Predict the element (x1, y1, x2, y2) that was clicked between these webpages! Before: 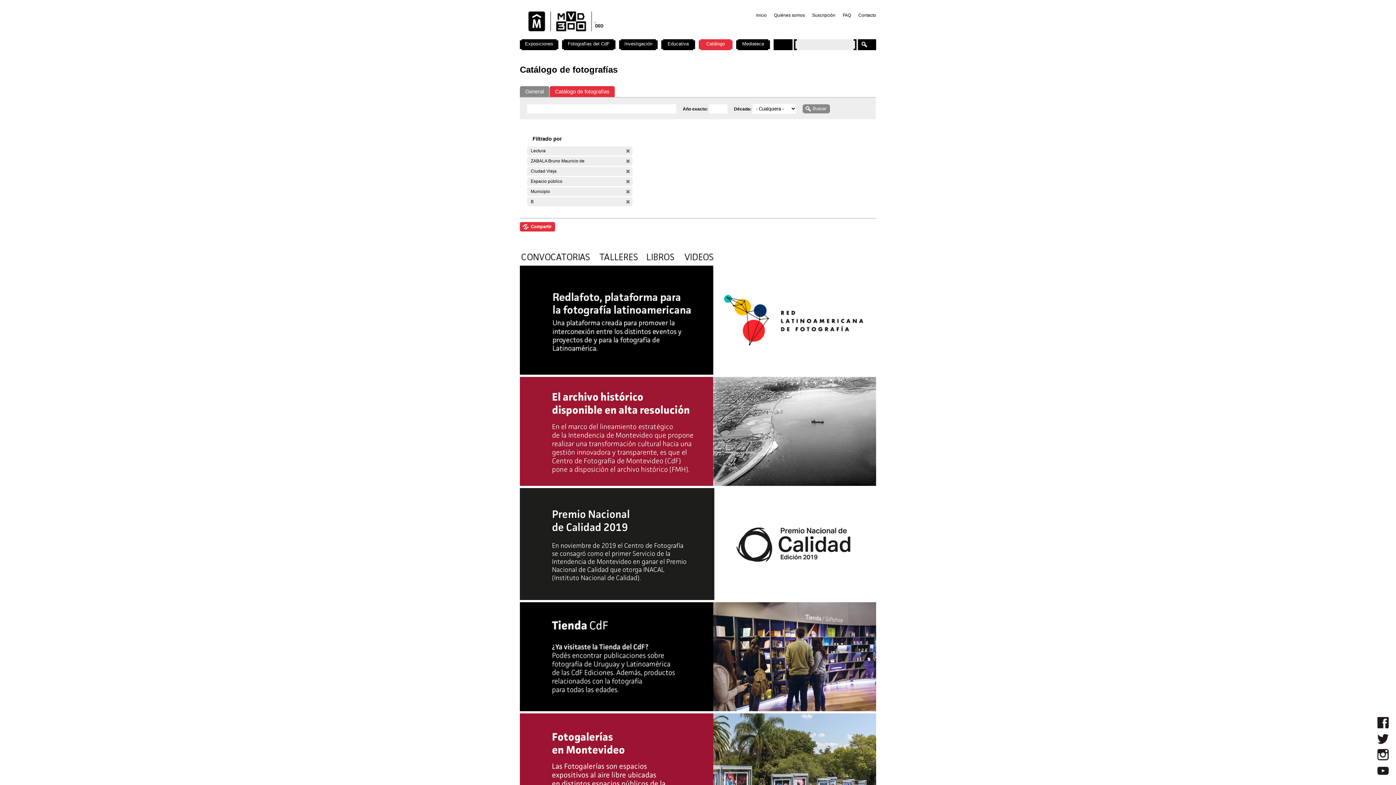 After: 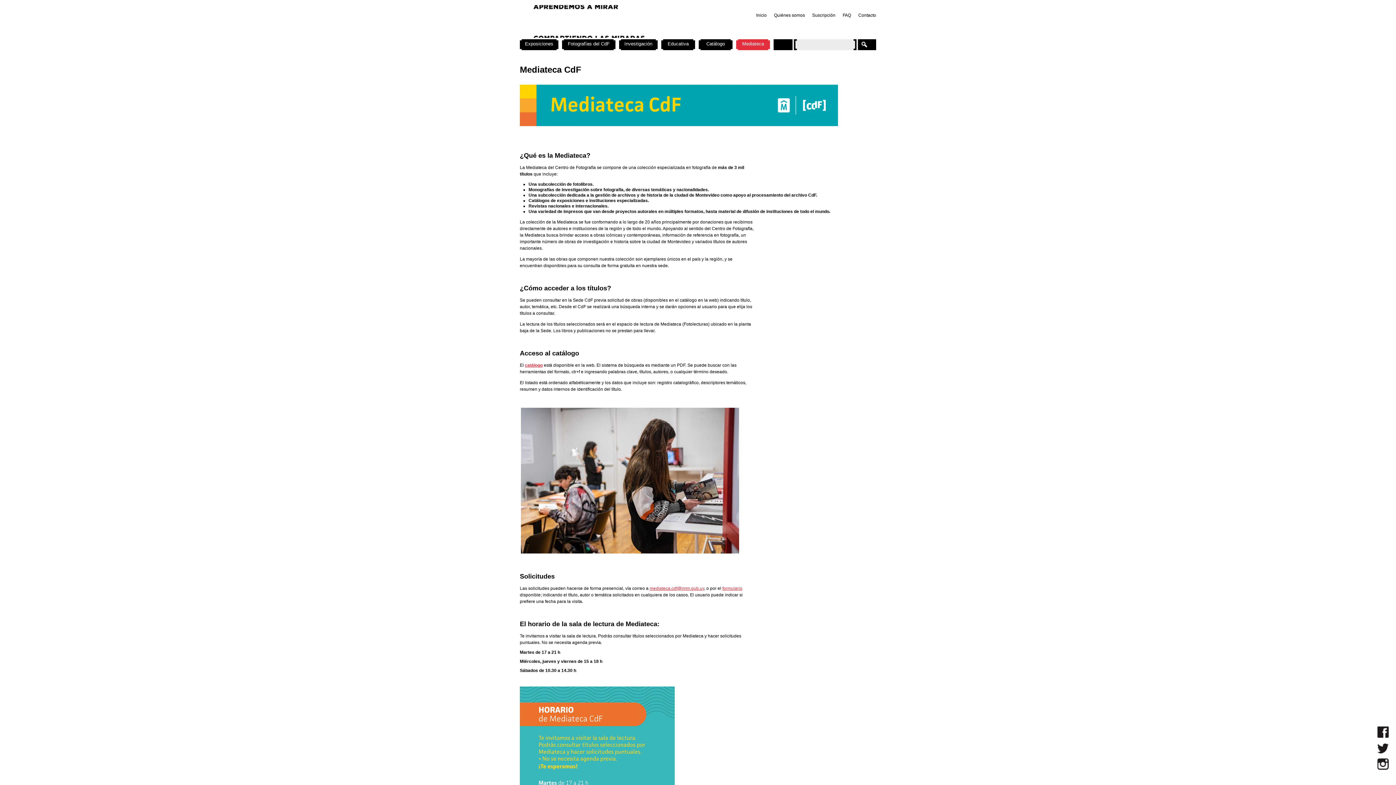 Action: label: Mediateca bbox: (736, 39, 770, 51)